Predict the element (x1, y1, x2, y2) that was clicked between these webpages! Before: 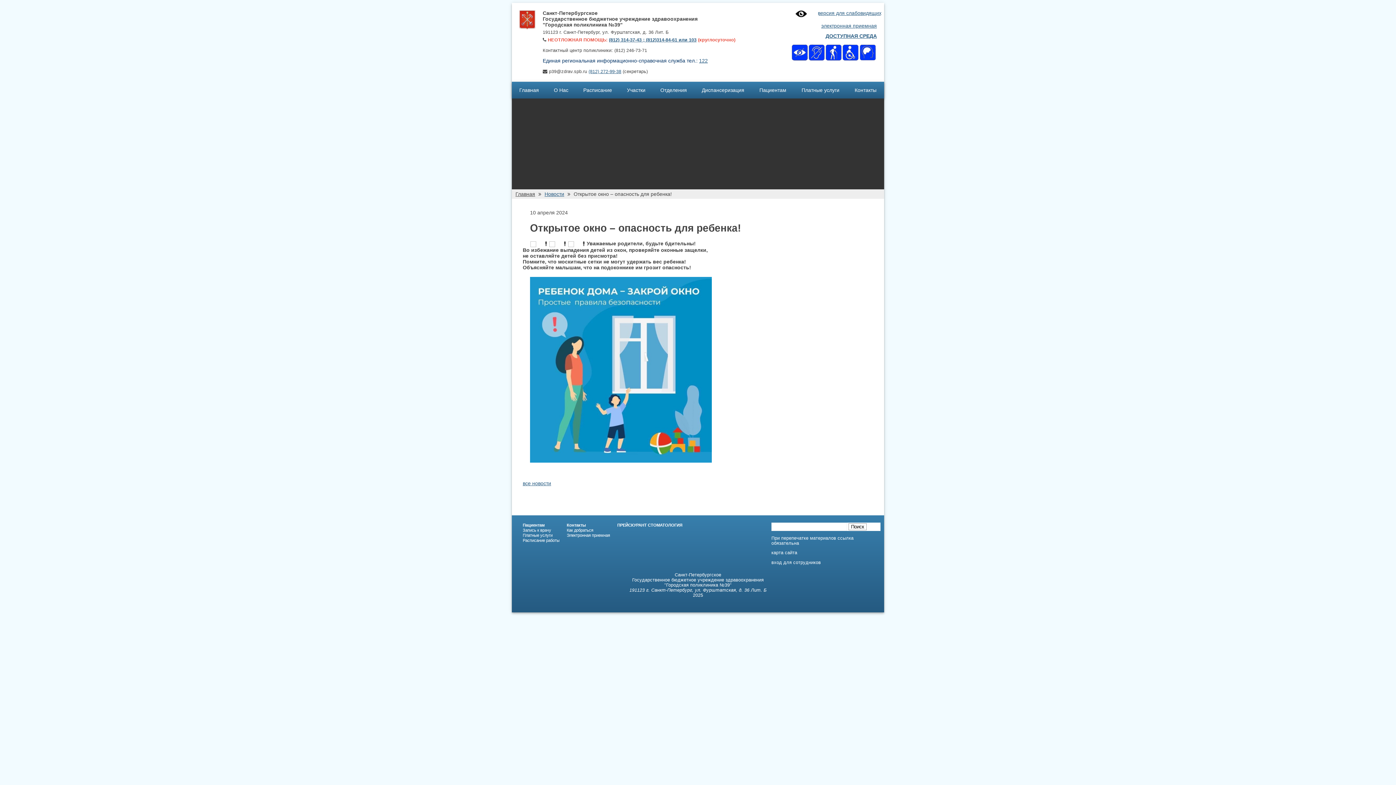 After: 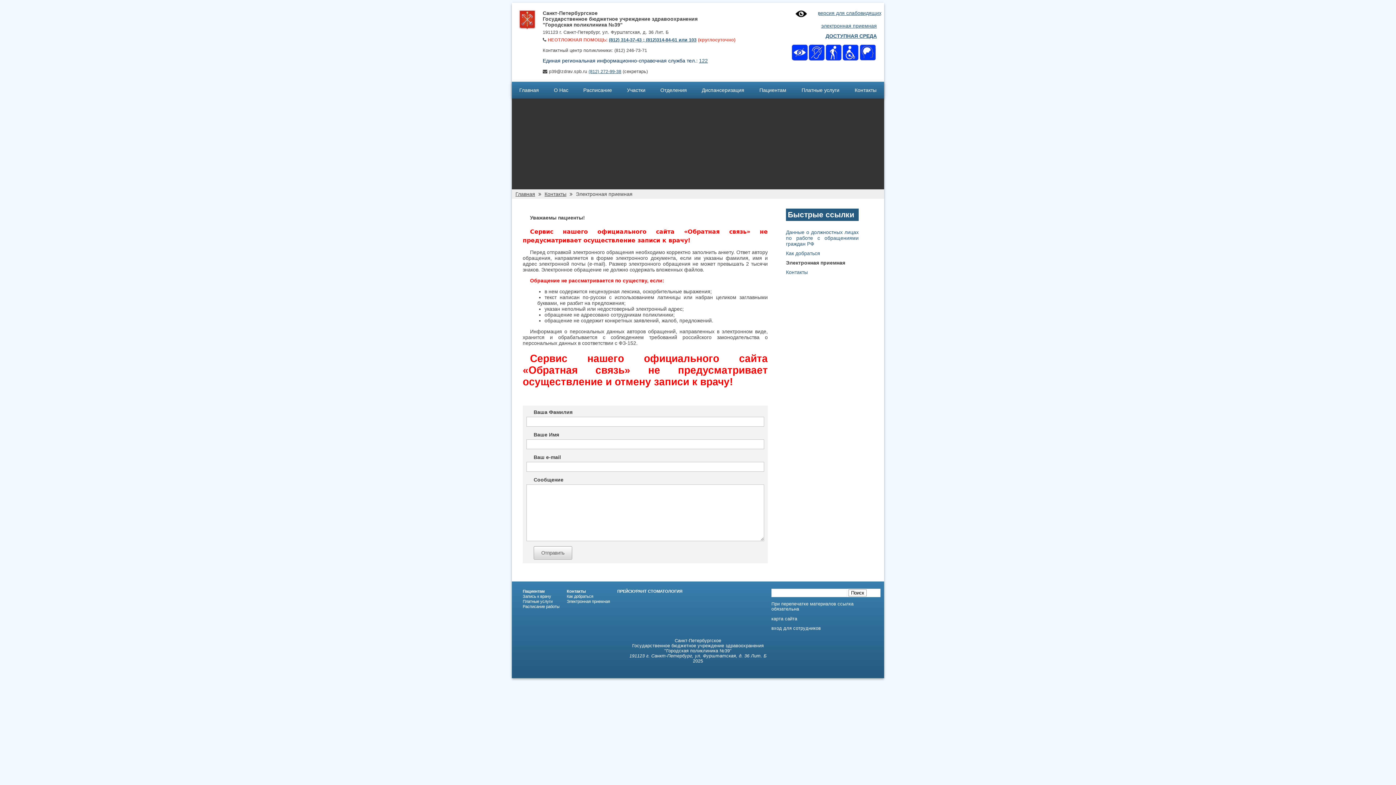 Action: bbox: (790, 23, 877, 28) label: электронная приемная